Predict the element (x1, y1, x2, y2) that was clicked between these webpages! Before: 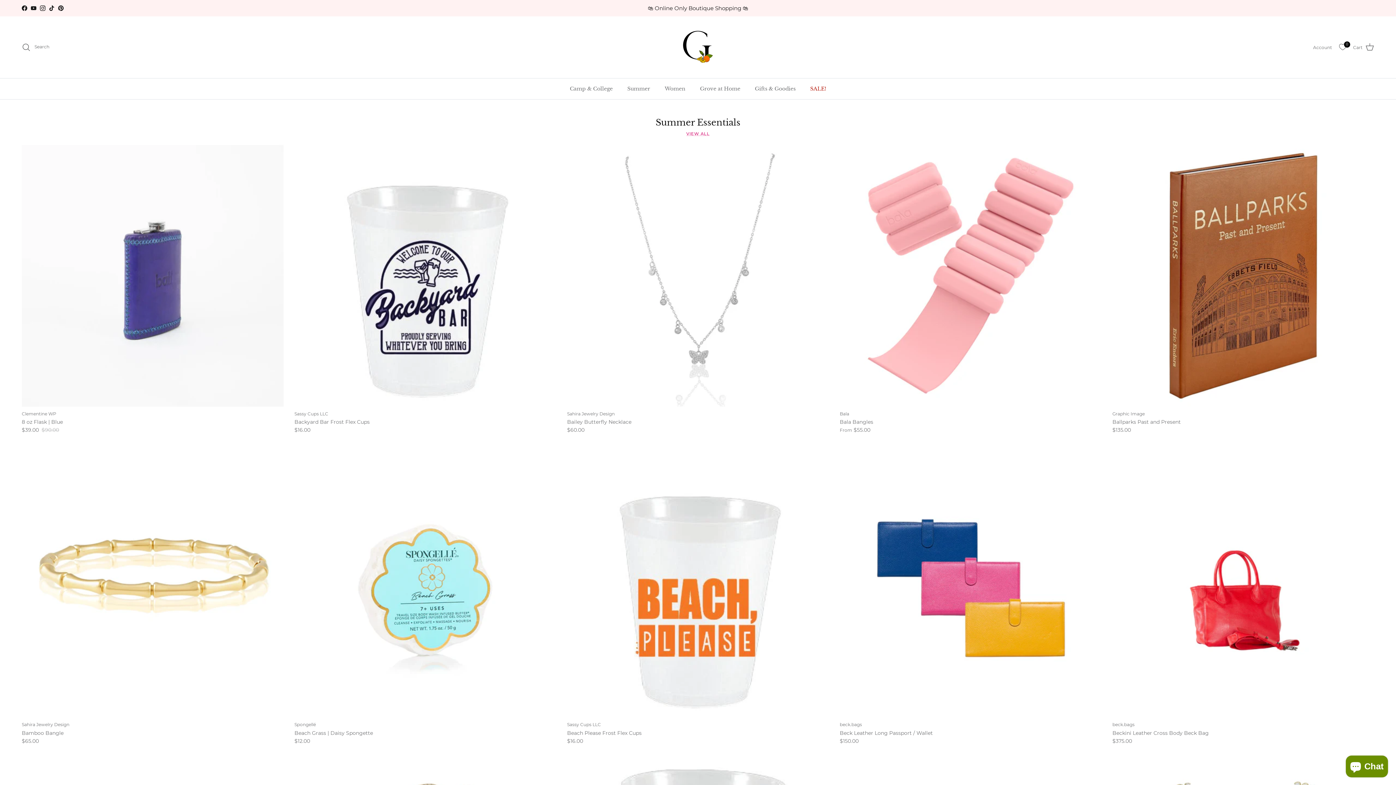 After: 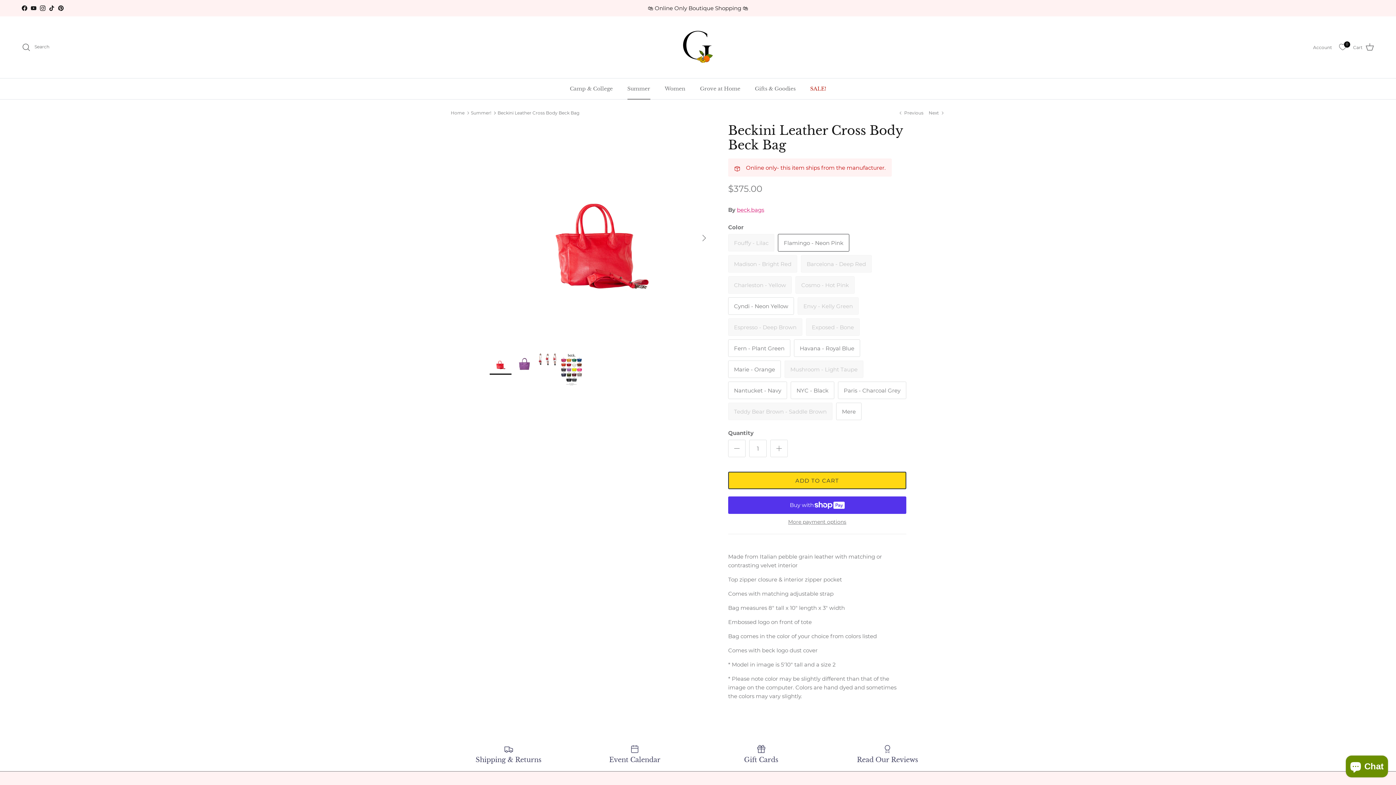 Action: label: beck.bags
Beckini Leather Cross Body Beck Bag
$375.00 bbox: (1112, 722, 1374, 745)